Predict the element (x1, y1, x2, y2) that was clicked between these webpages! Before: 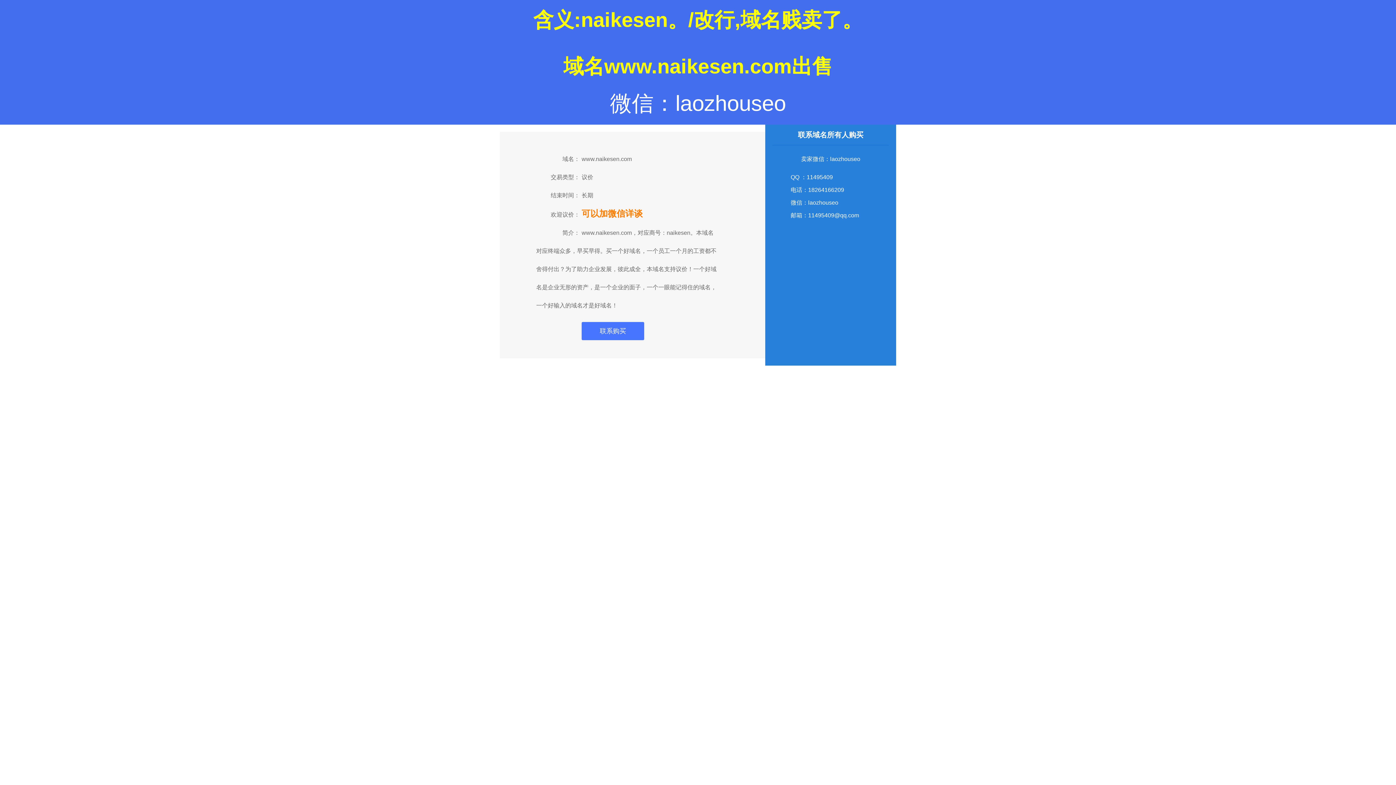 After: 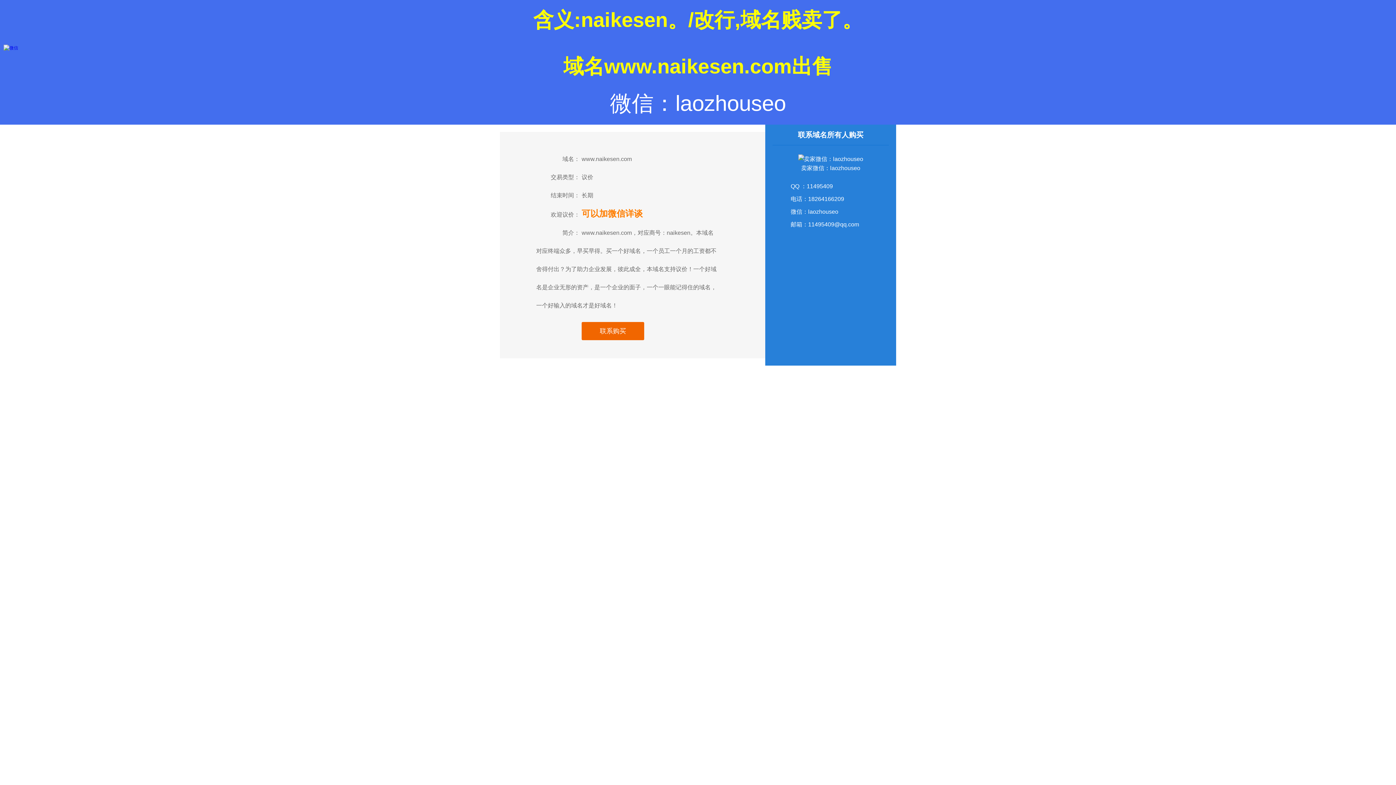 Action: label: 联系购买 bbox: (581, 322, 644, 340)